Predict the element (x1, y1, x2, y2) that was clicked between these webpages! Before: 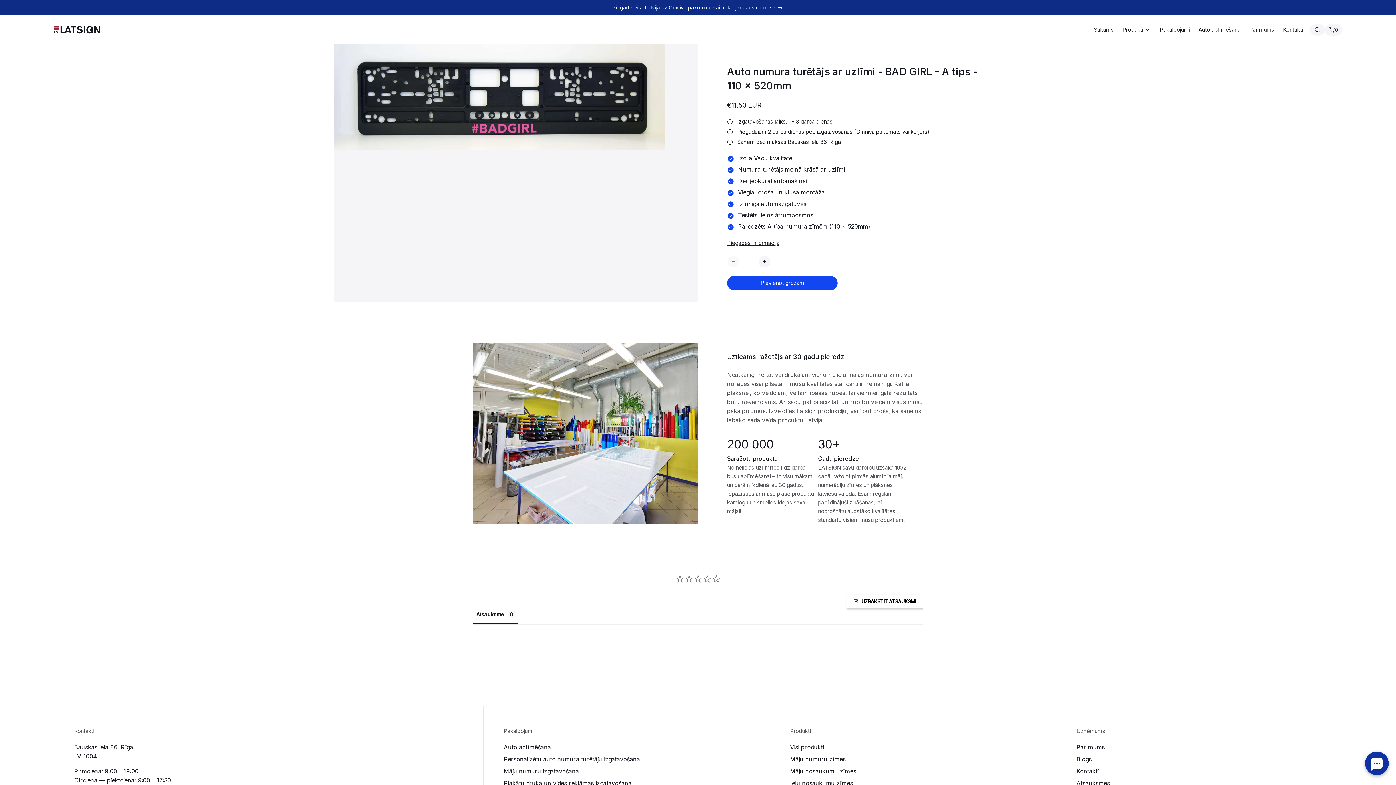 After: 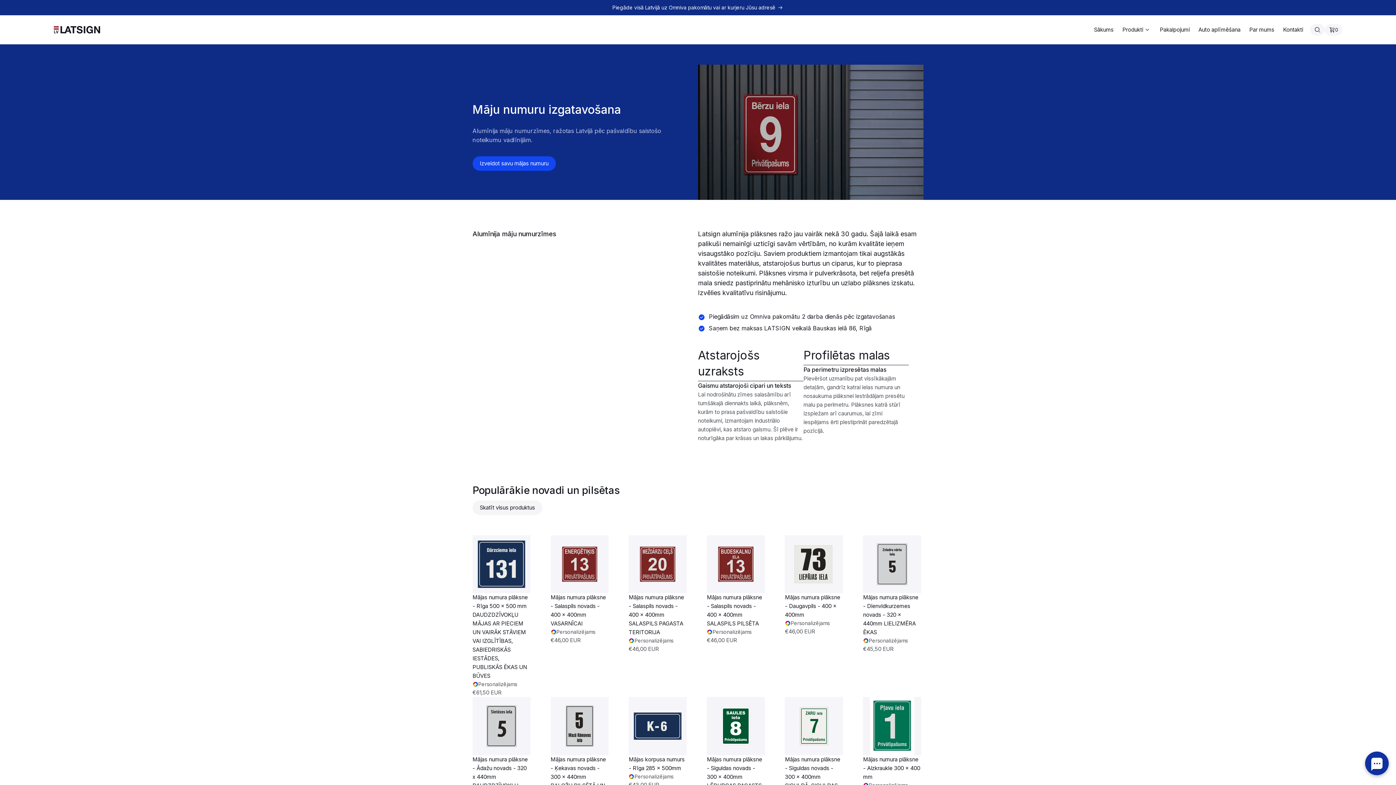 Action: bbox: (503, 765, 579, 777) label: Māju numuru izgatavošana